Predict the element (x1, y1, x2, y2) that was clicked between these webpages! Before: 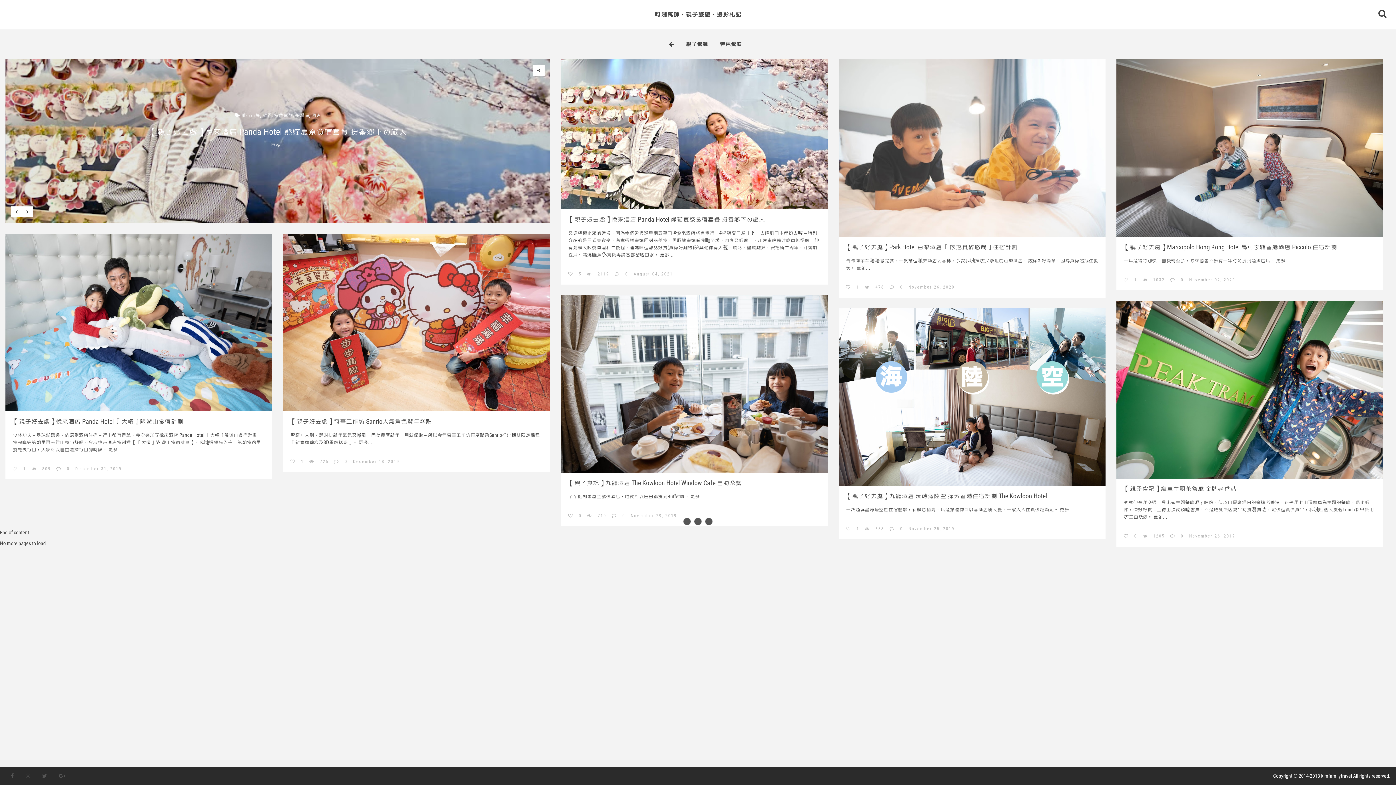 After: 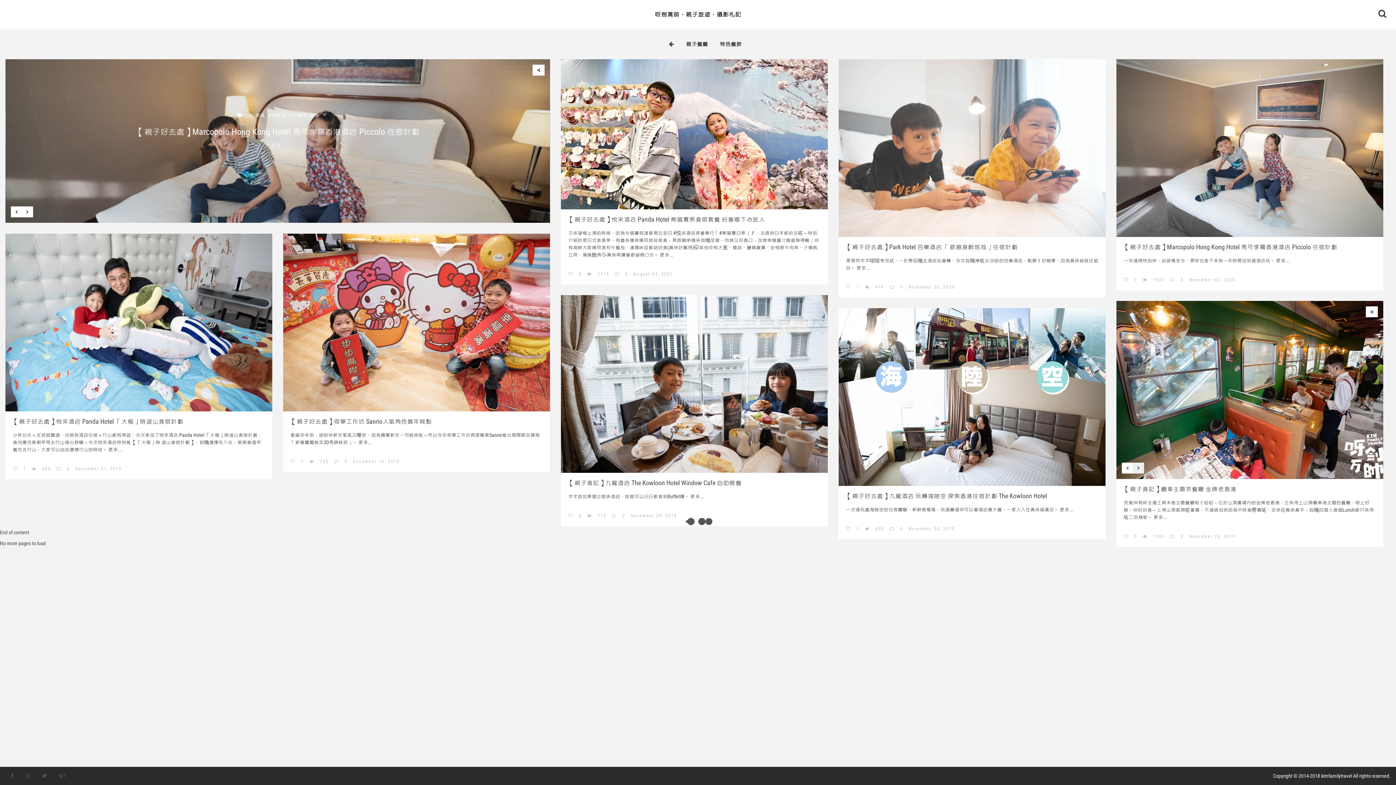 Action: bbox: (1133, 462, 1144, 473)